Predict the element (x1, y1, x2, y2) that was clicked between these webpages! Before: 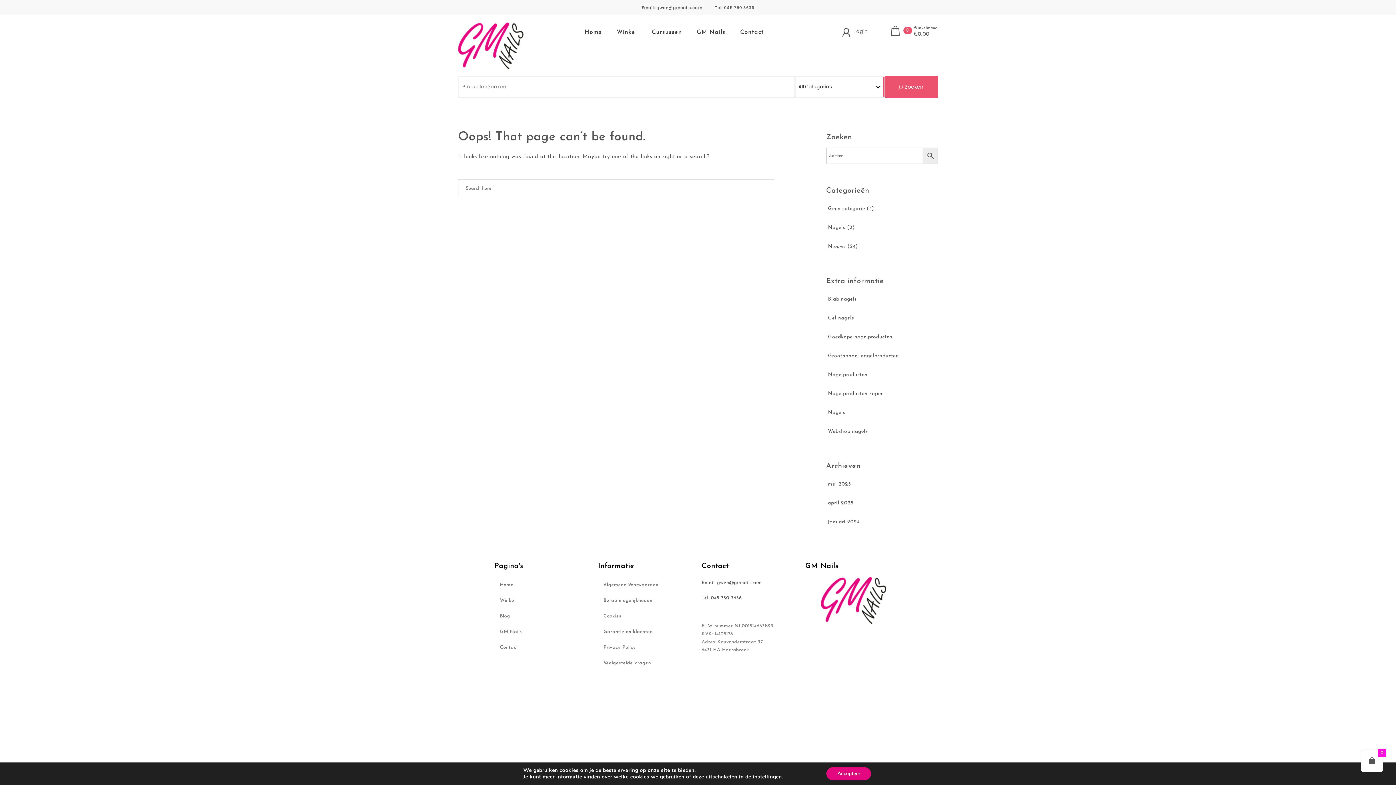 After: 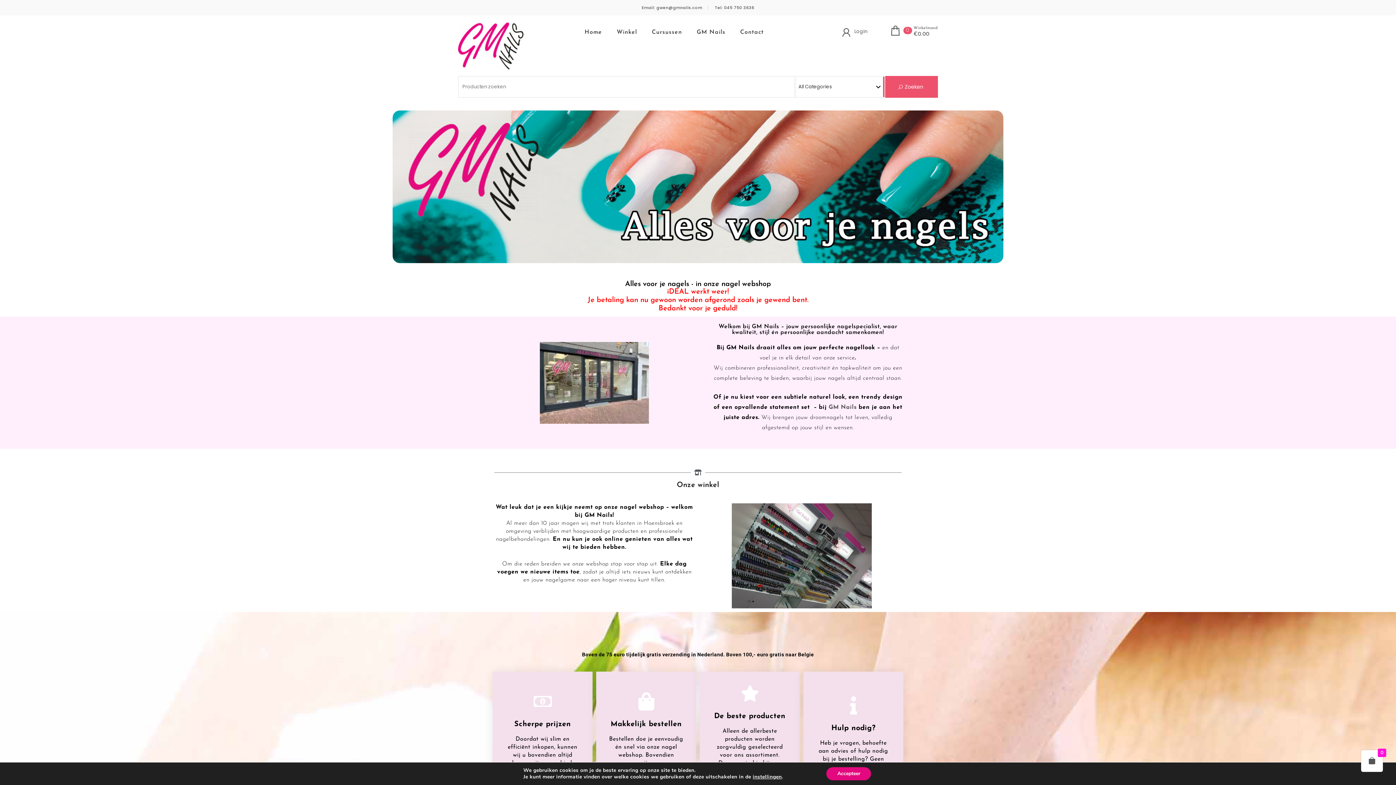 Action: bbox: (578, 22, 608, 42) label: Home